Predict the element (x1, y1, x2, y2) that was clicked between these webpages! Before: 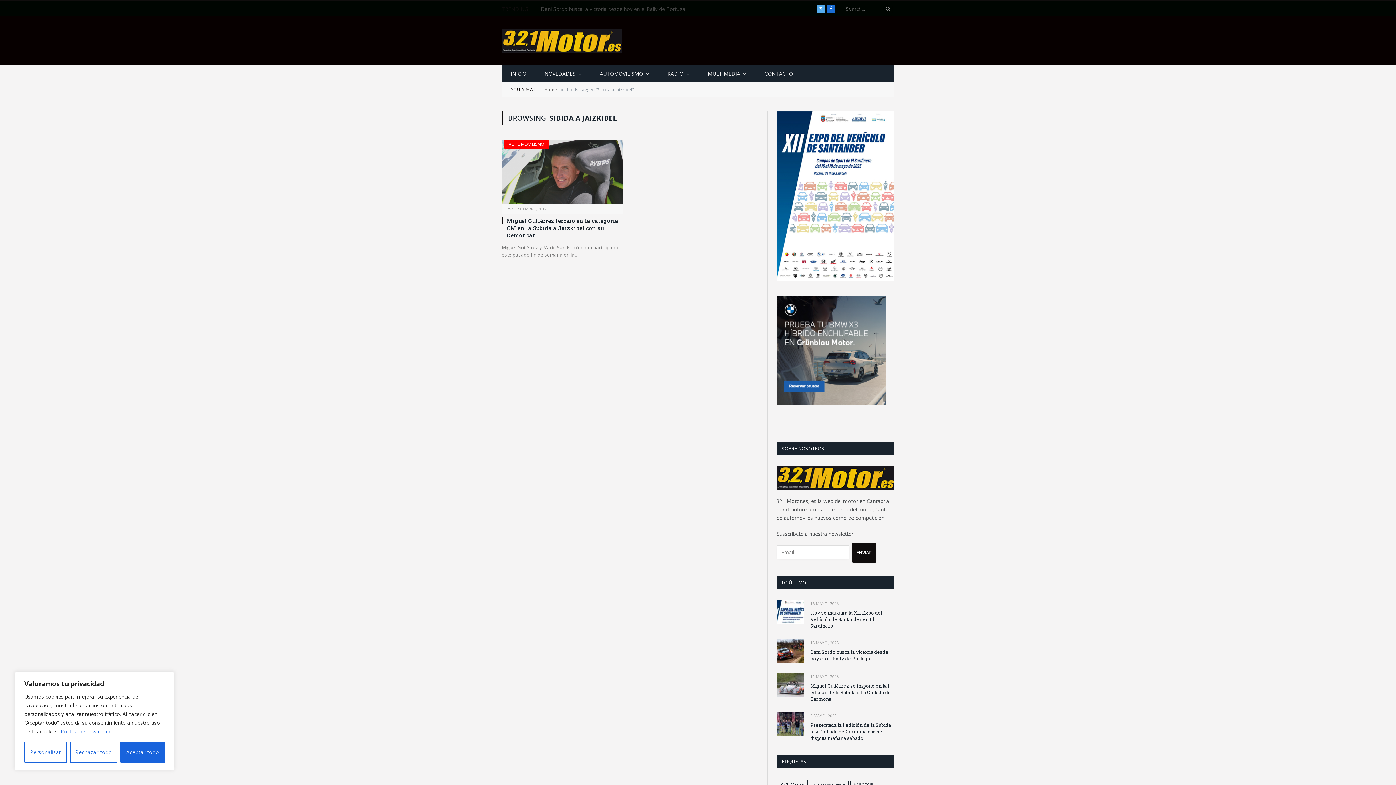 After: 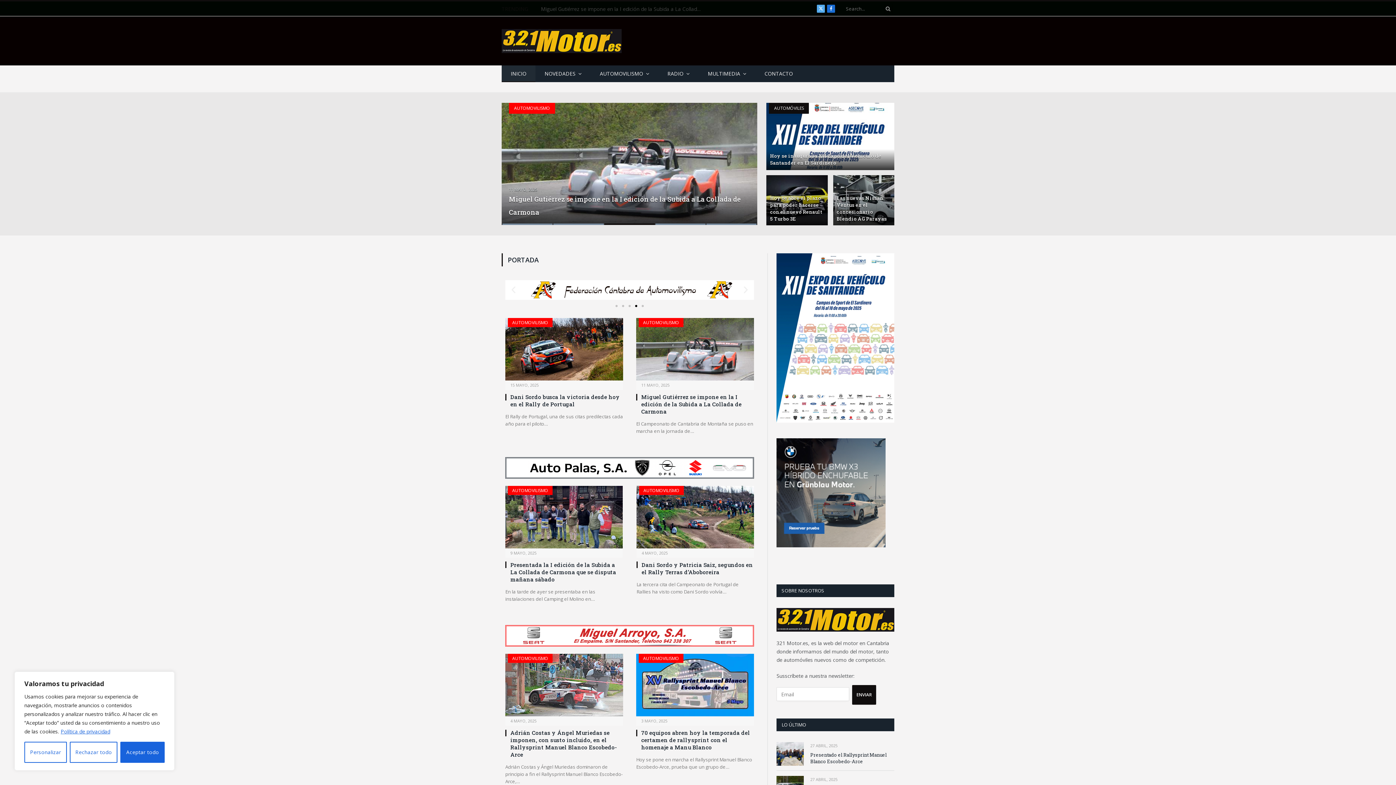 Action: bbox: (544, 86, 557, 92) label: Home